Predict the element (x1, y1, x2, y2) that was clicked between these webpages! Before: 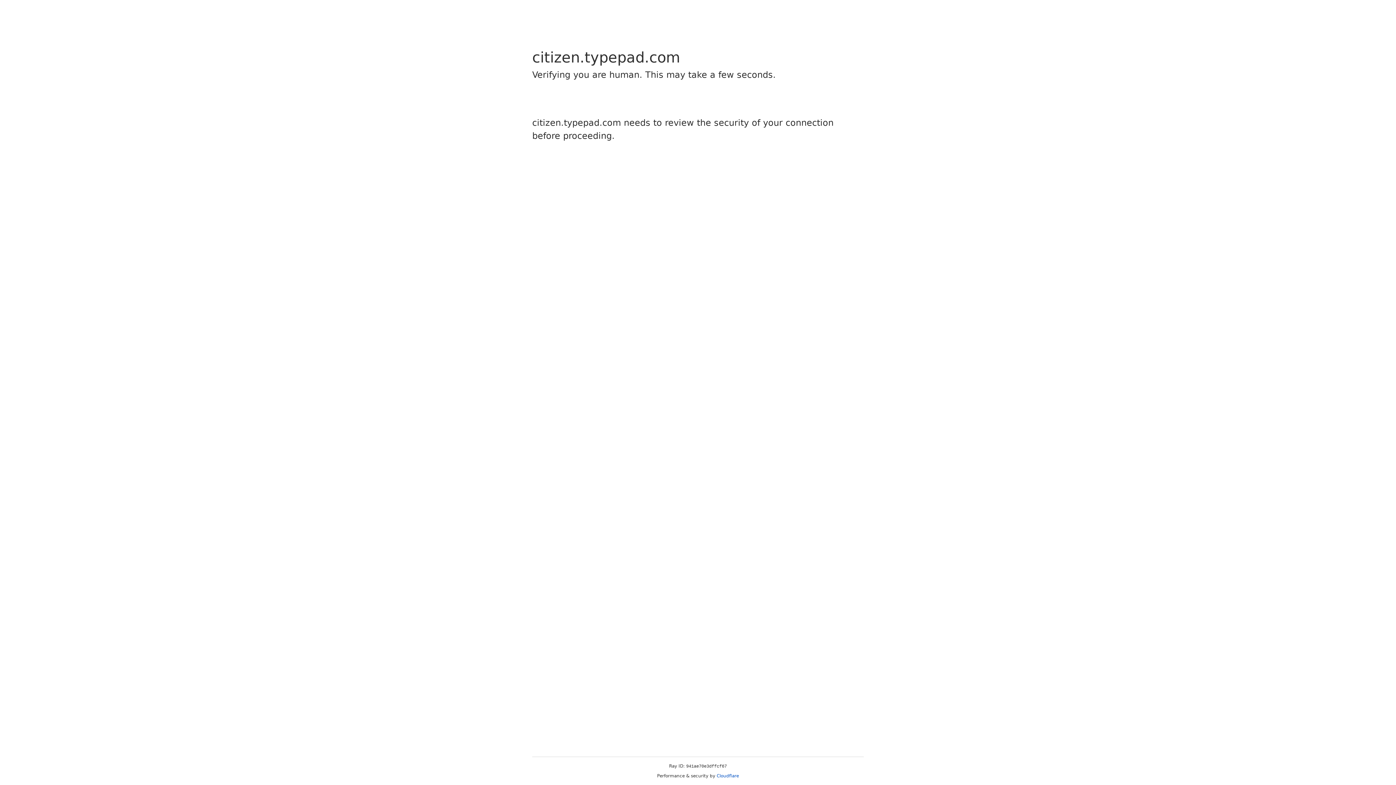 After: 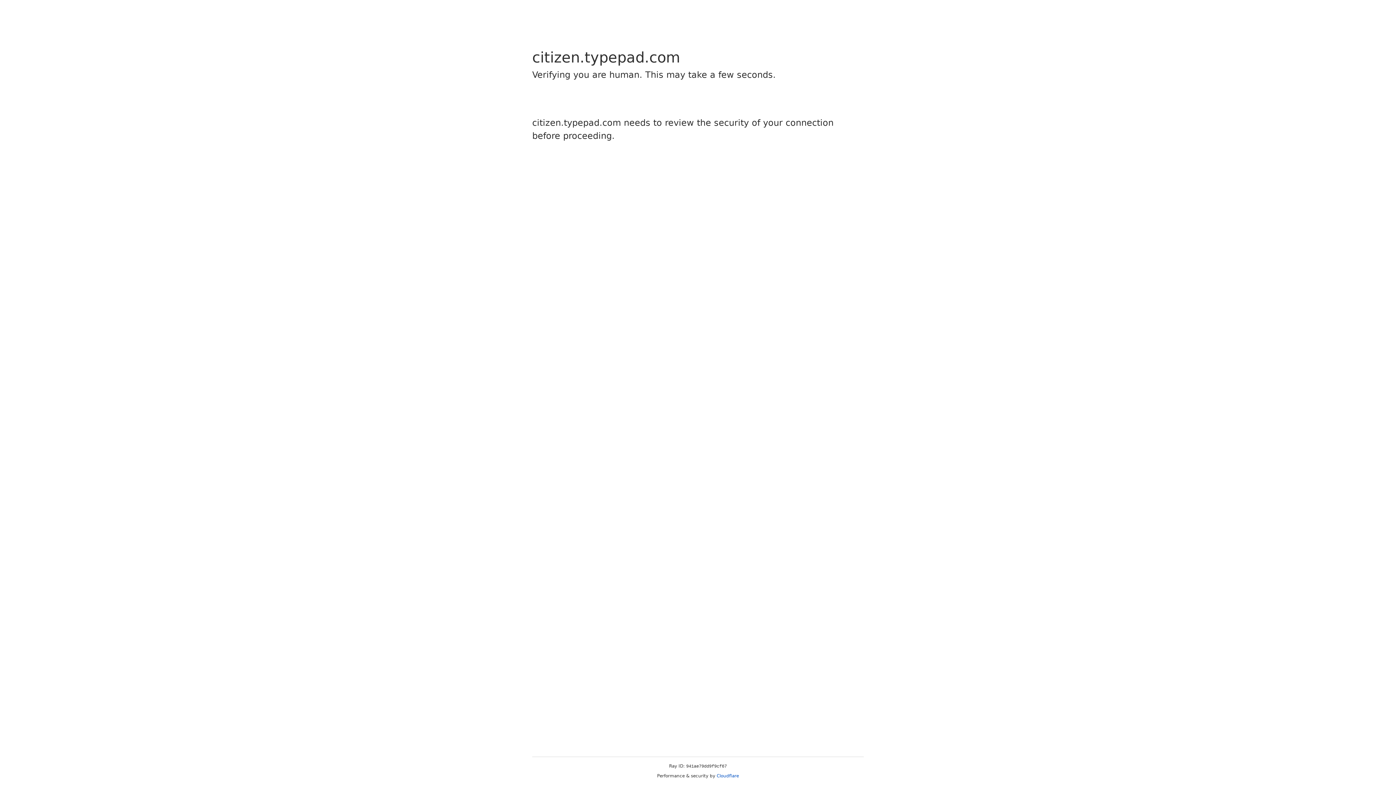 Action: bbox: (716, 773, 739, 778) label: Cloudflare